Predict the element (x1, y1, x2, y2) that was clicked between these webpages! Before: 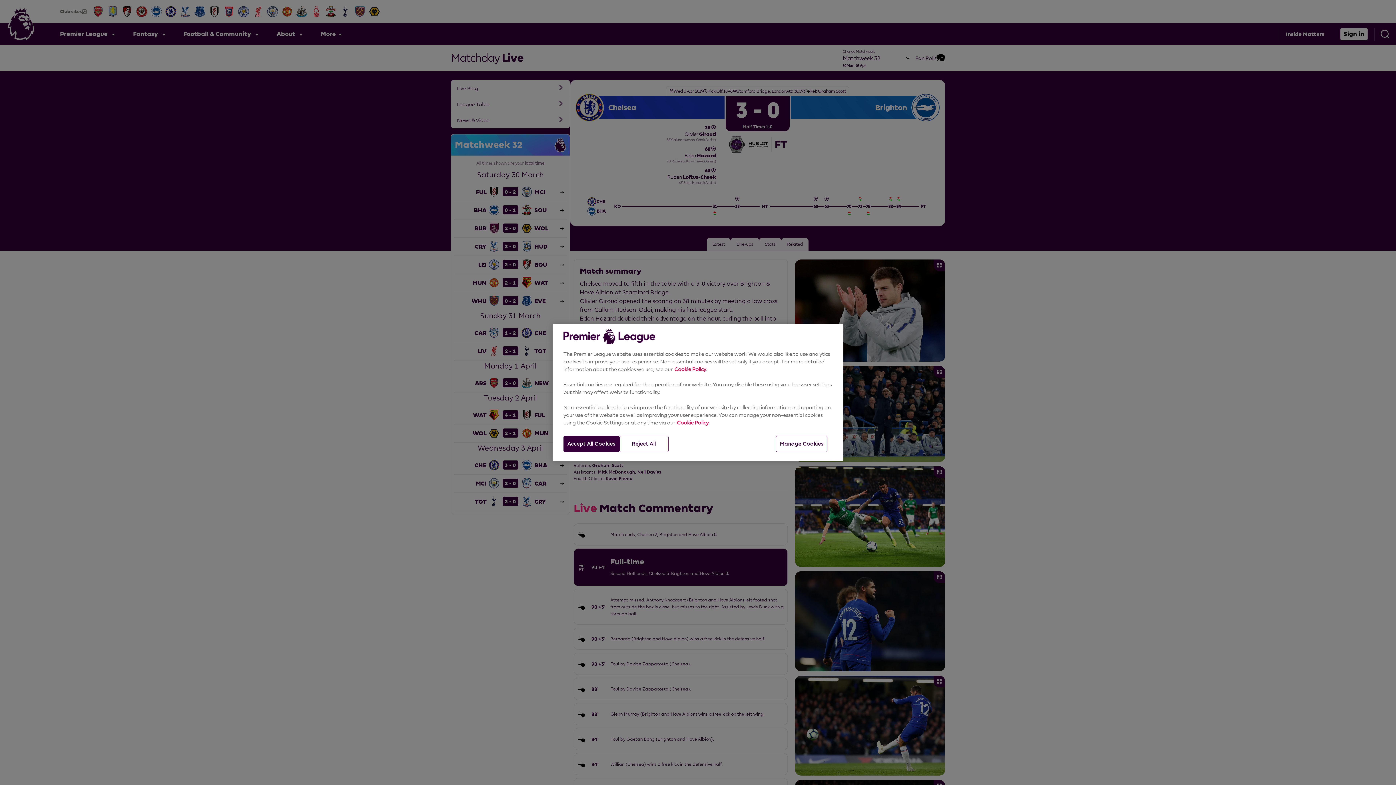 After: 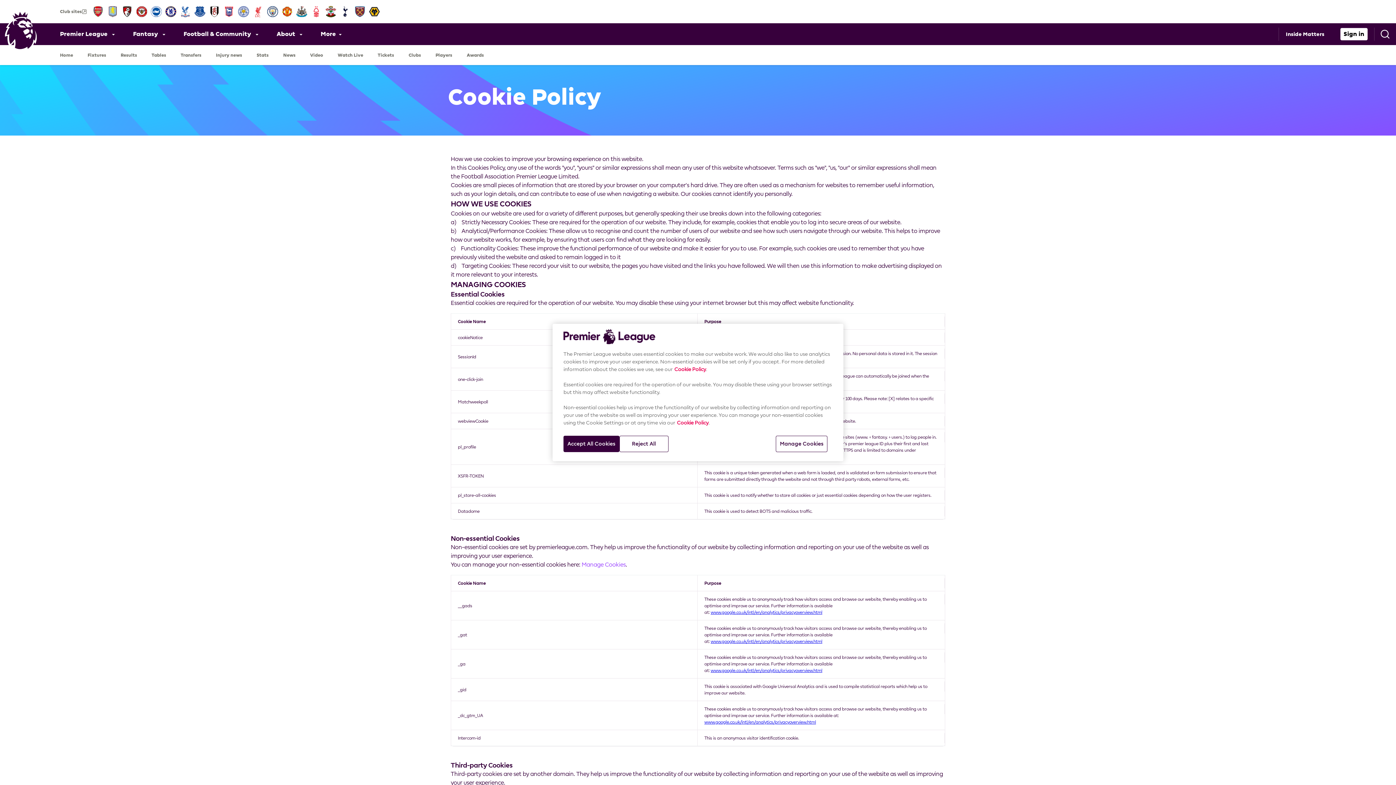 Action: label: Cookie Policy bbox: (674, 366, 706, 372)